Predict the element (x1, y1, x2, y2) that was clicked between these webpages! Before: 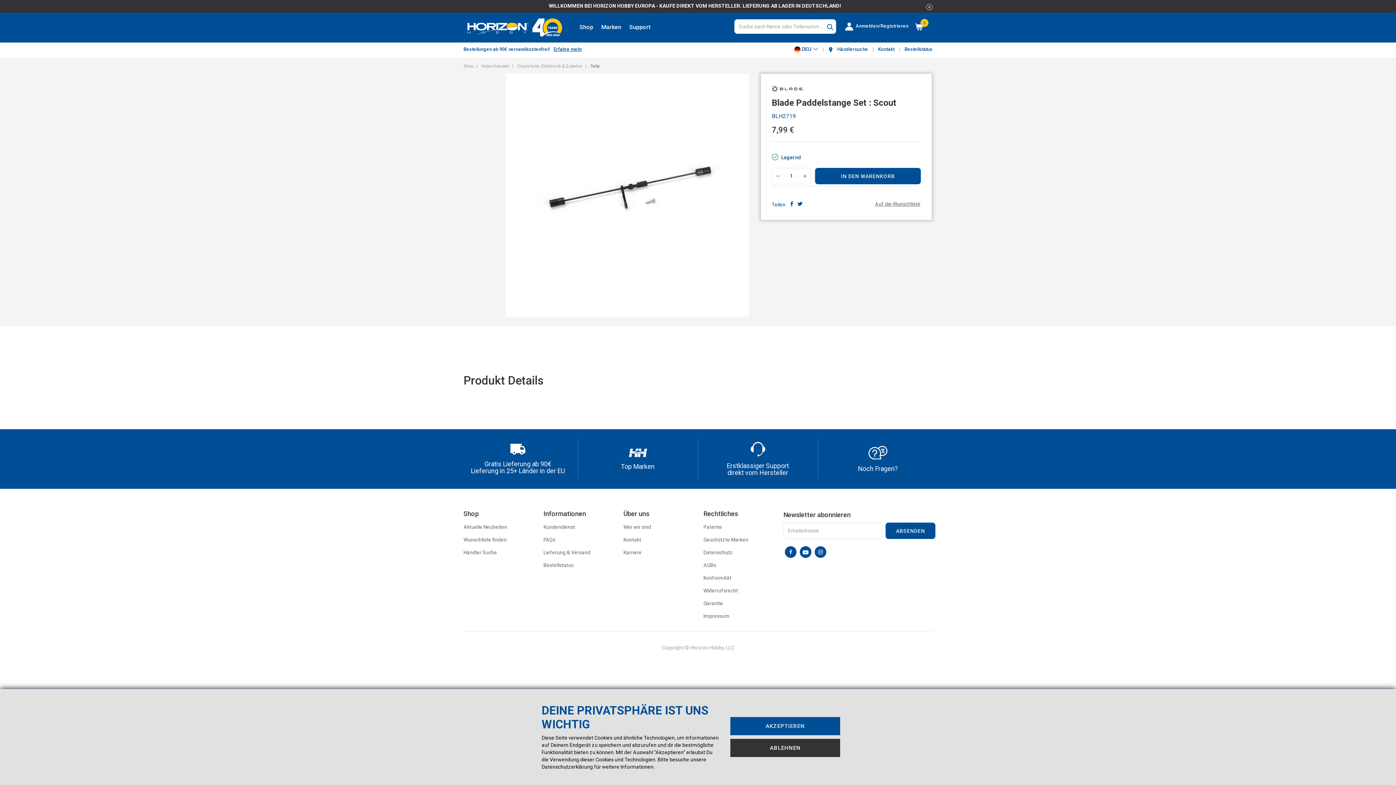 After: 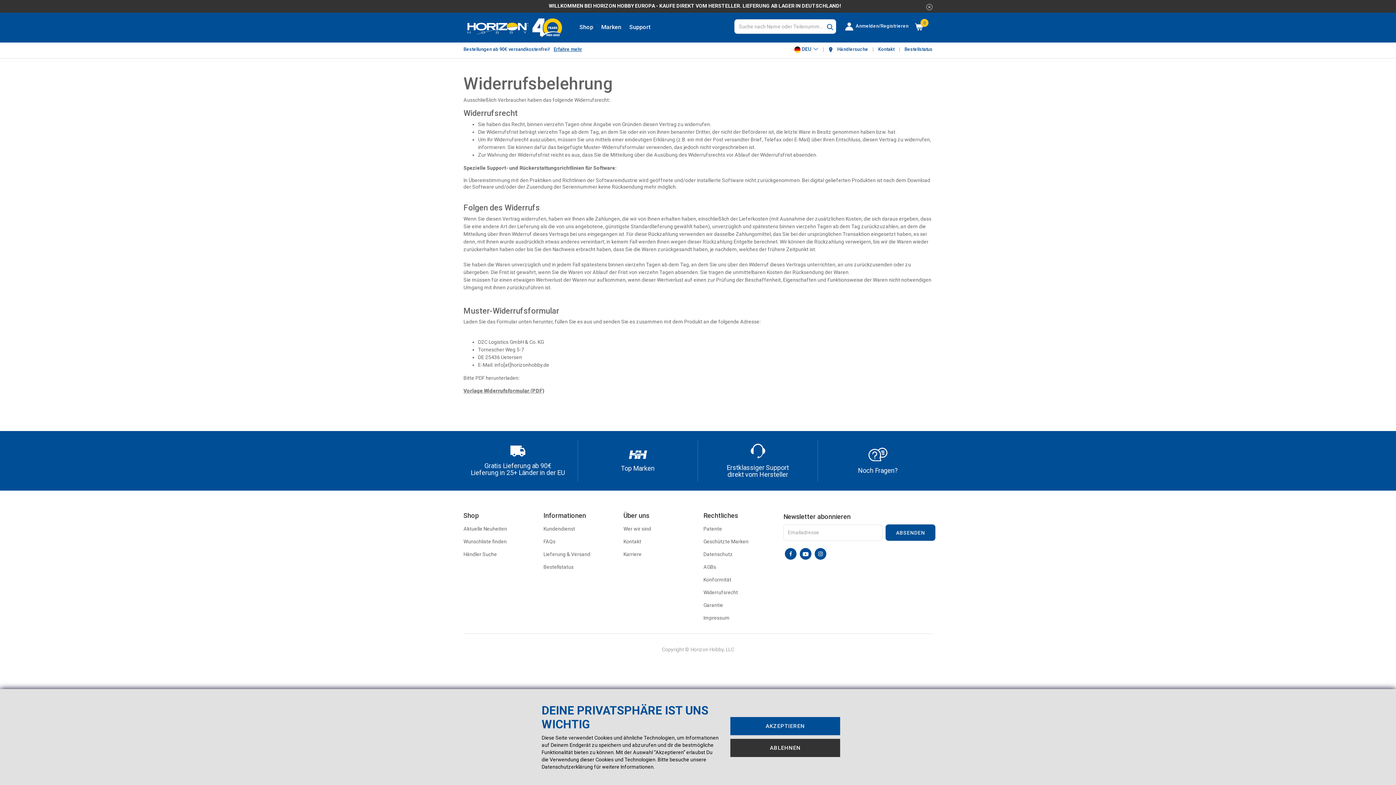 Action: bbox: (703, 587, 738, 593) label: Widerrufsrecht